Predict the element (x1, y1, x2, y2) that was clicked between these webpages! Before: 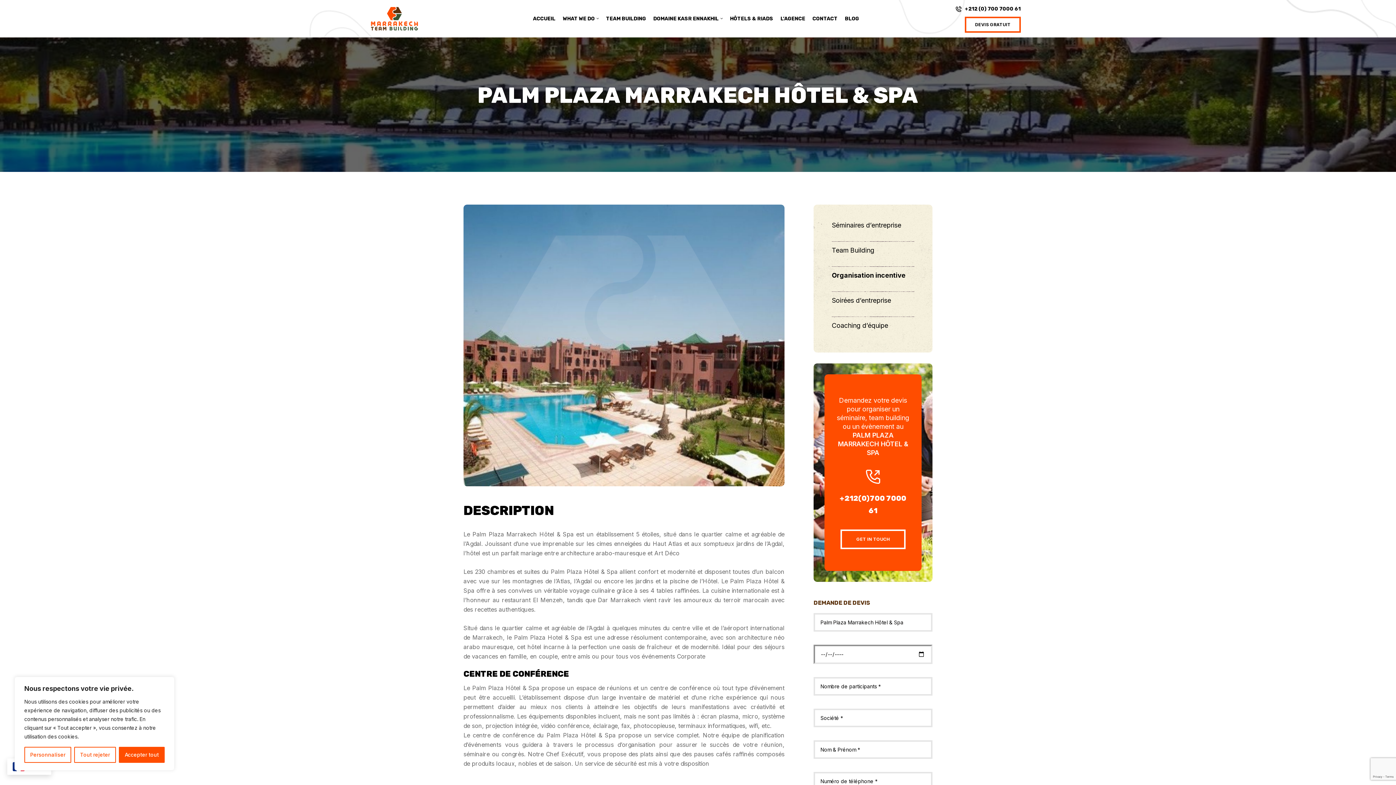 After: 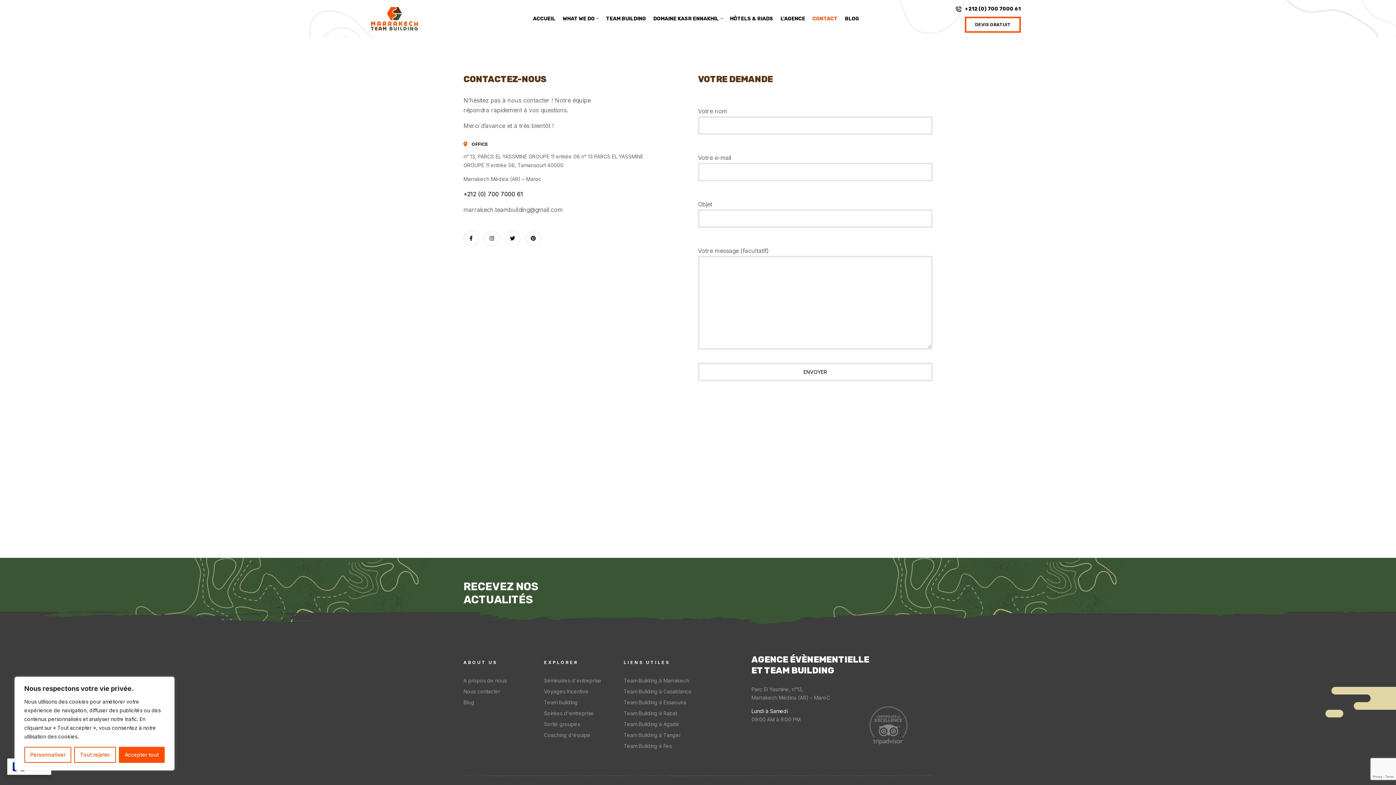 Action: label: GET IN TOUCH bbox: (840, 529, 905, 549)